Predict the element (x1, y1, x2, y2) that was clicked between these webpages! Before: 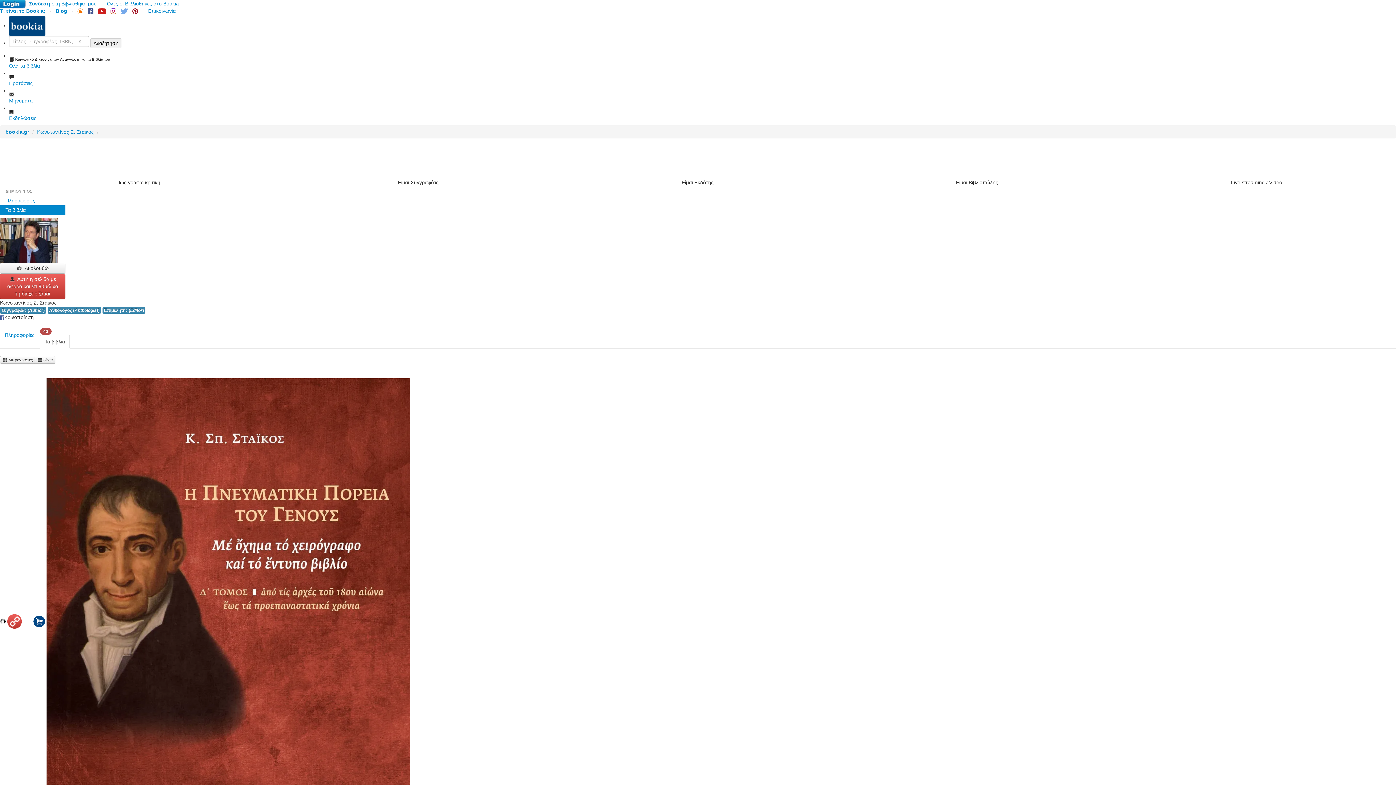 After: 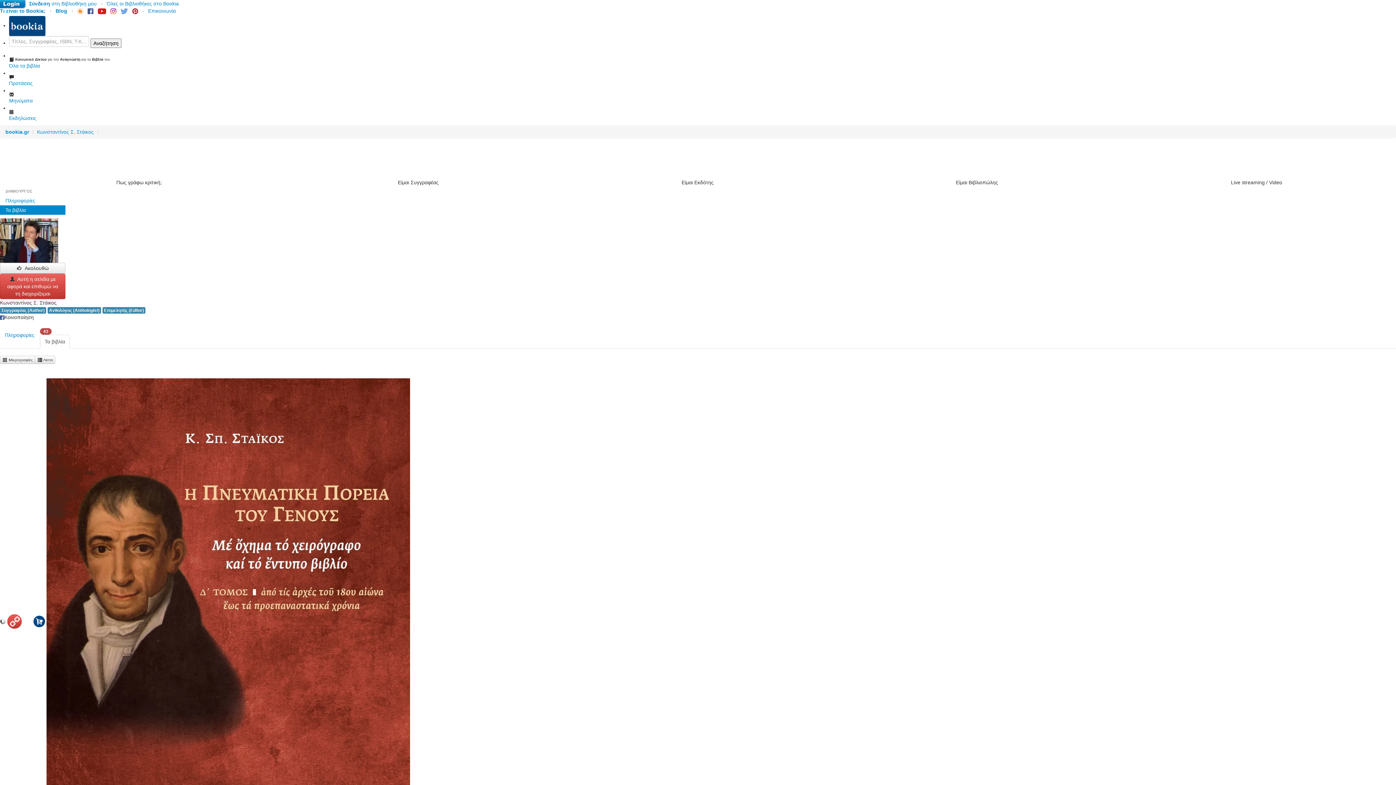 Action: bbox: (0, 205, 65, 214) label: Τα βιβλία